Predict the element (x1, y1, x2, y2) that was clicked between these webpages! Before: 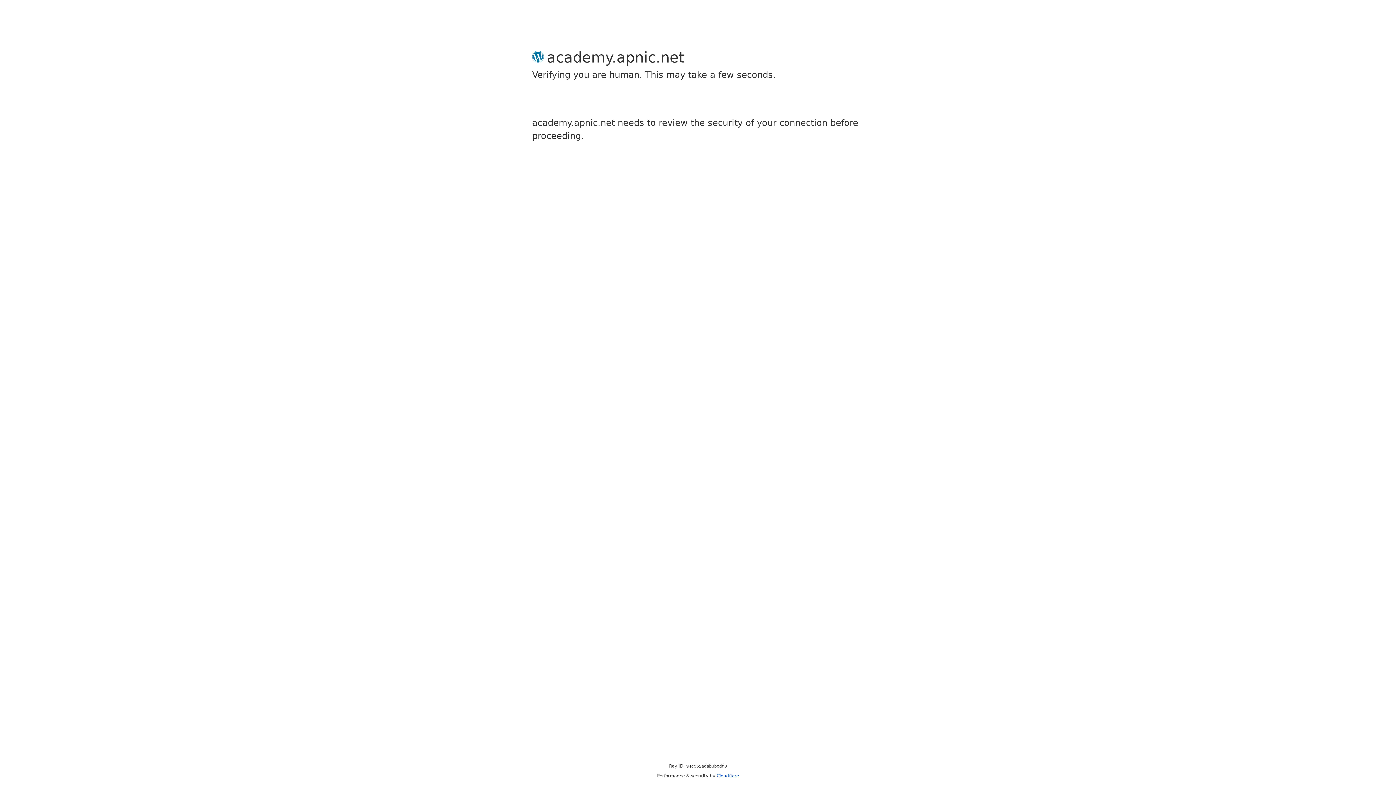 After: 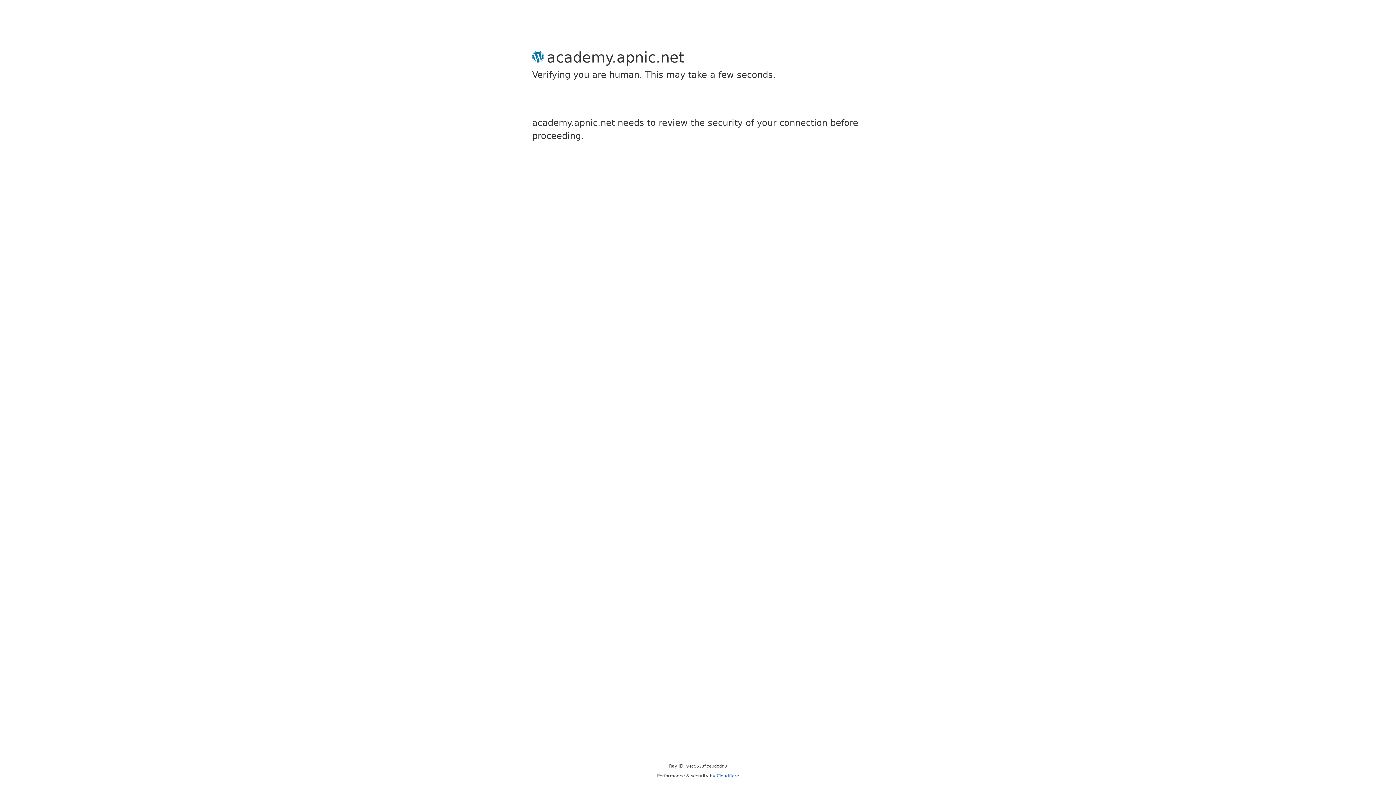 Action: label: Cloudflare bbox: (716, 773, 739, 778)